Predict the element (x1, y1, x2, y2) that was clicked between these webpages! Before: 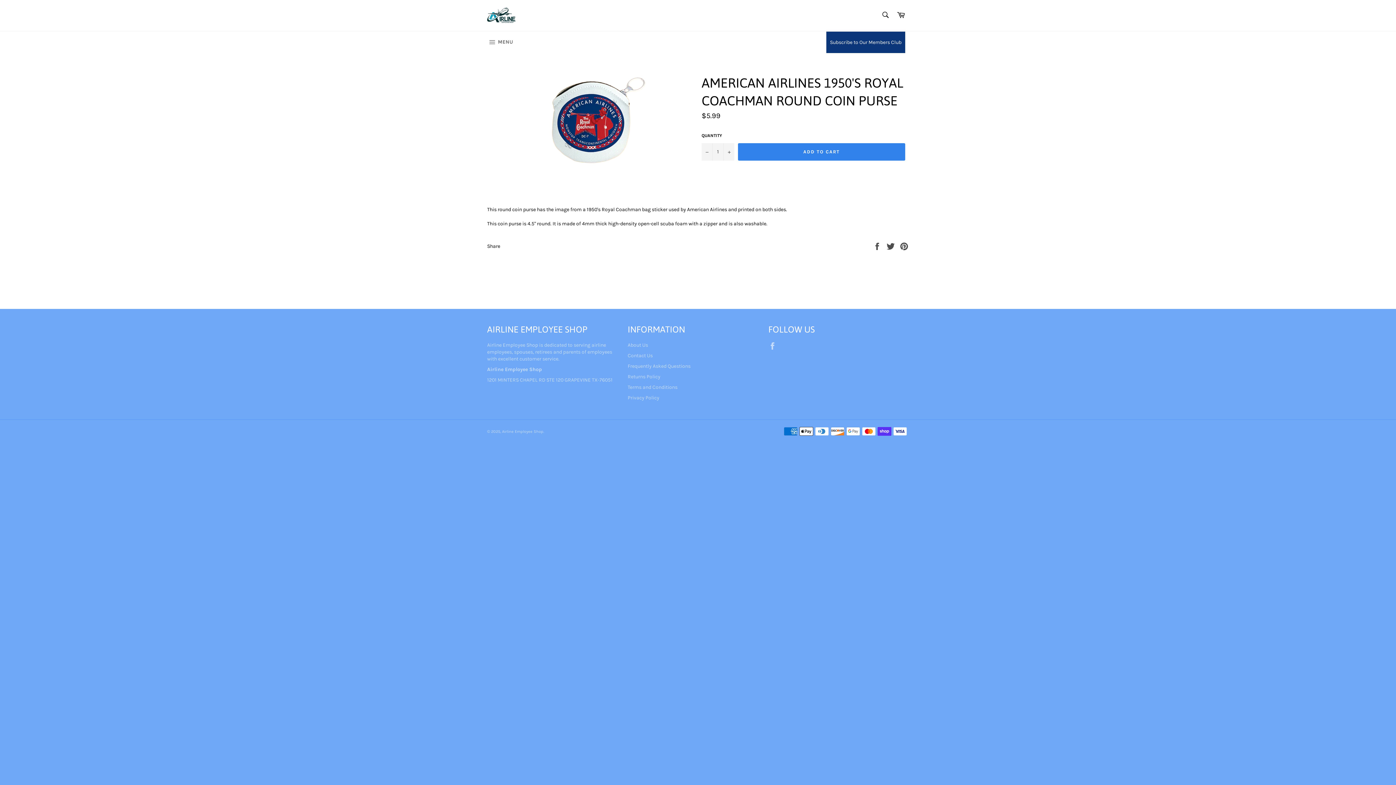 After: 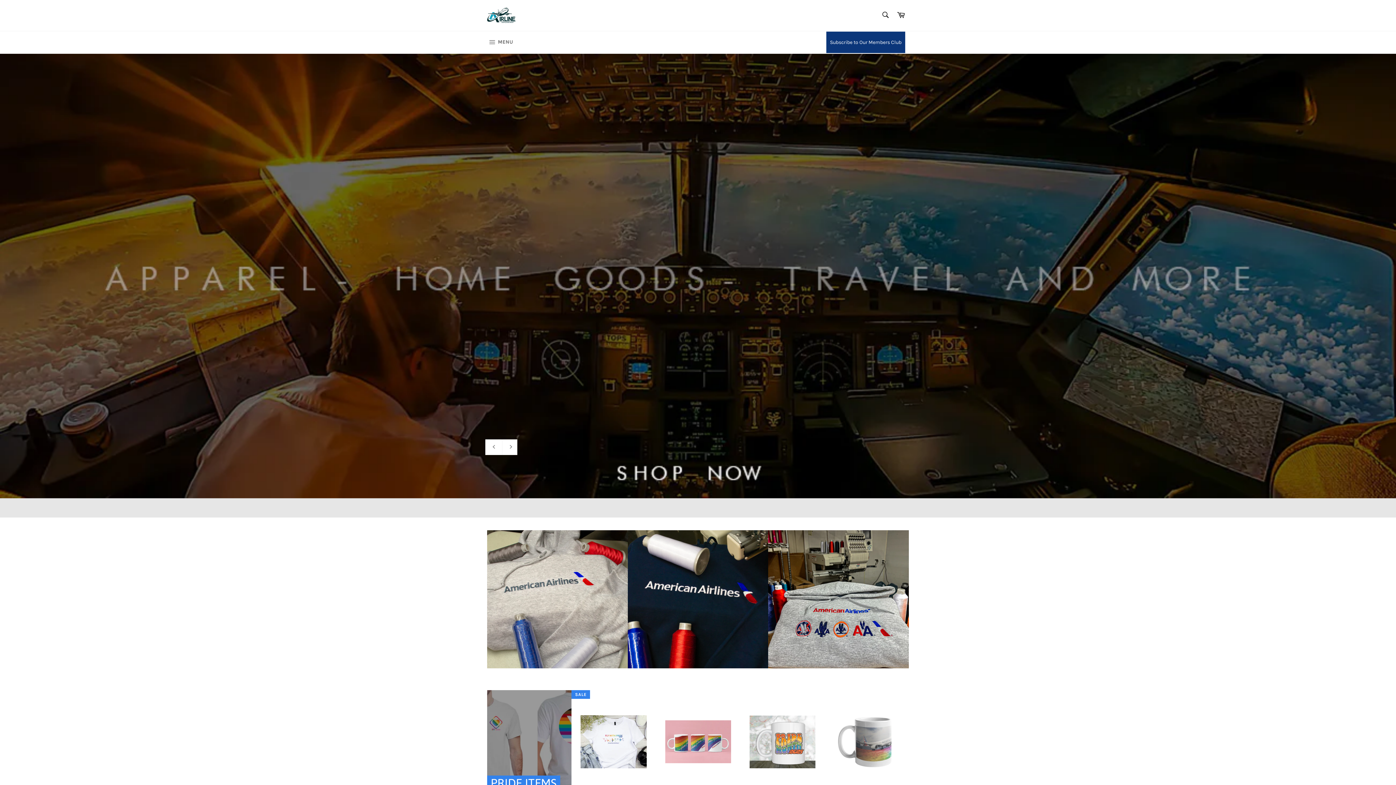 Action: bbox: (502, 429, 543, 434) label: Airline Employee Shop